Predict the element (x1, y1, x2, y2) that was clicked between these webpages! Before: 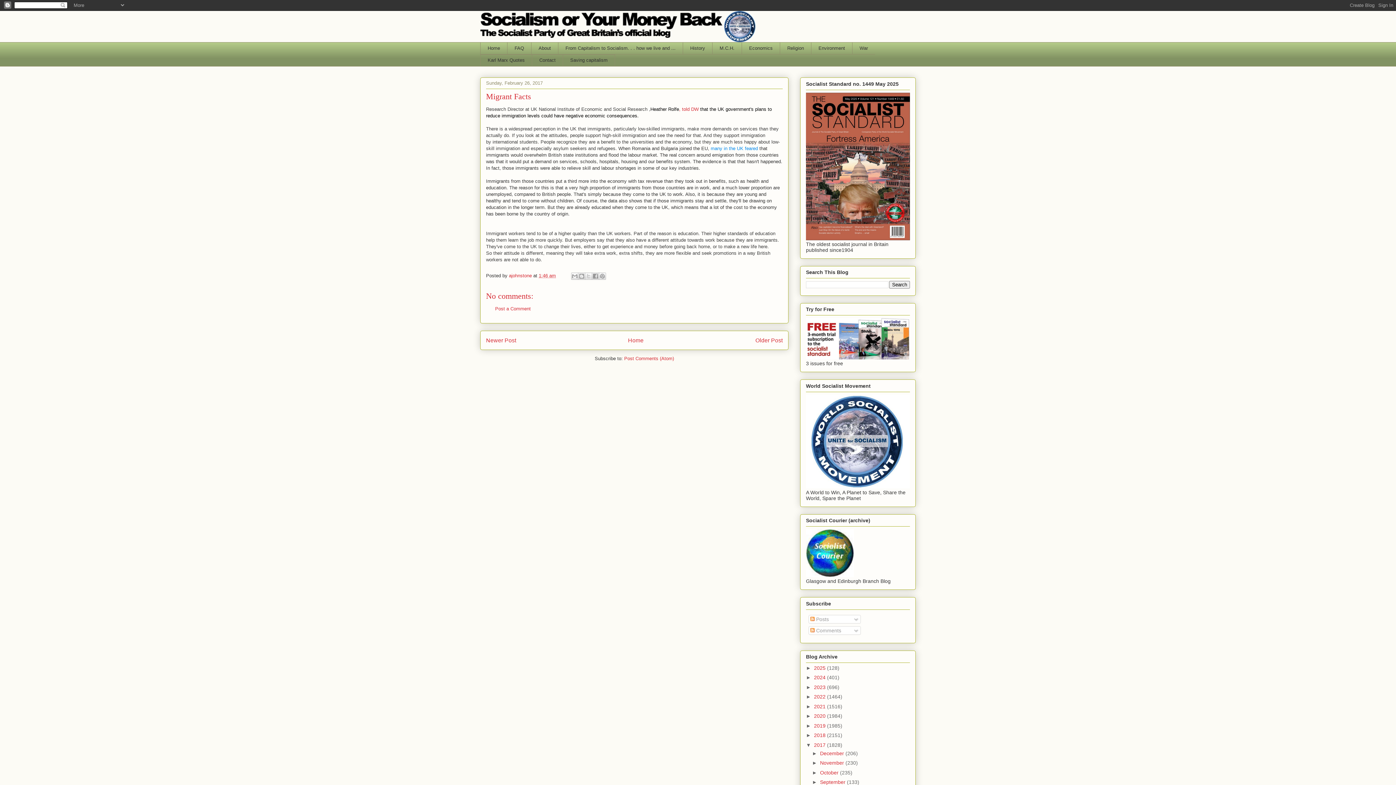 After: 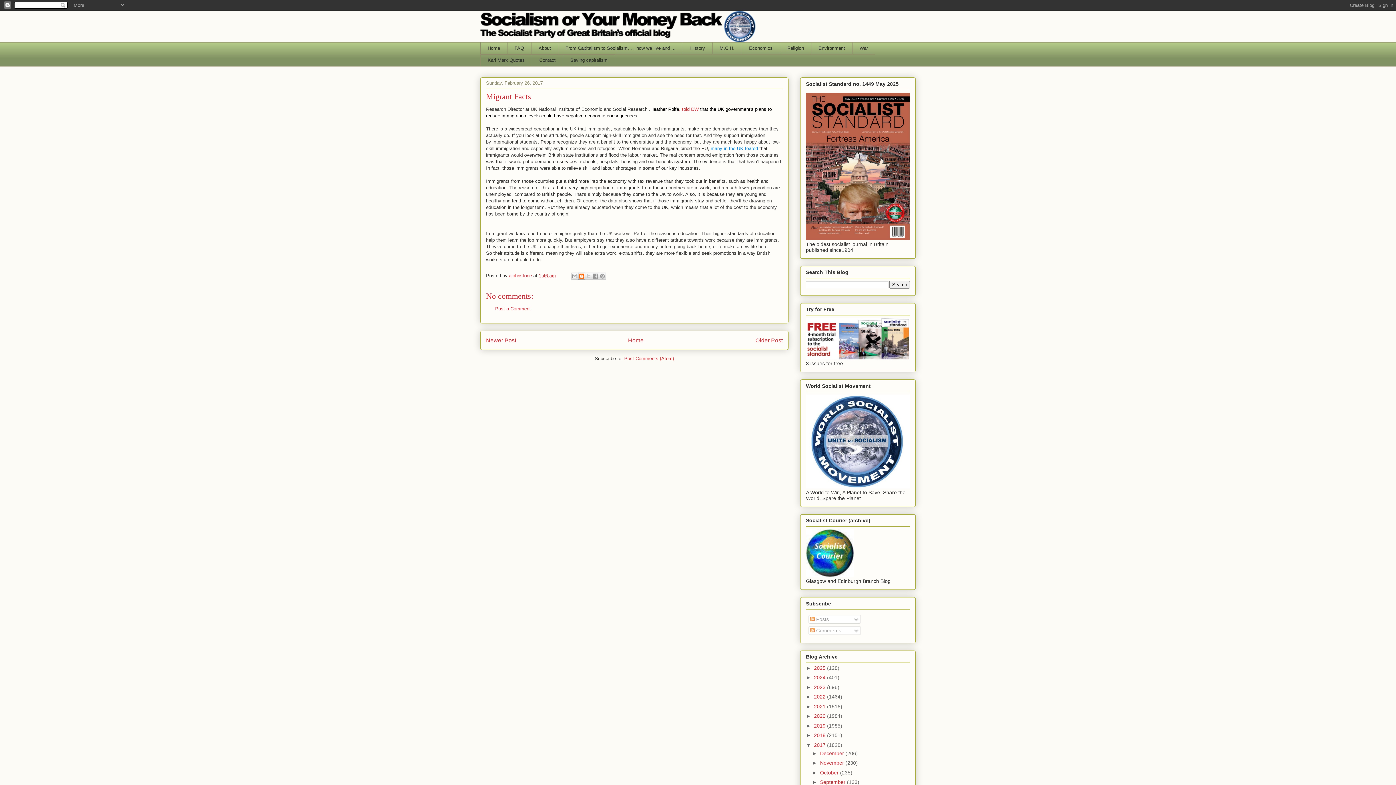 Action: label: BlogThis! bbox: (578, 272, 585, 280)